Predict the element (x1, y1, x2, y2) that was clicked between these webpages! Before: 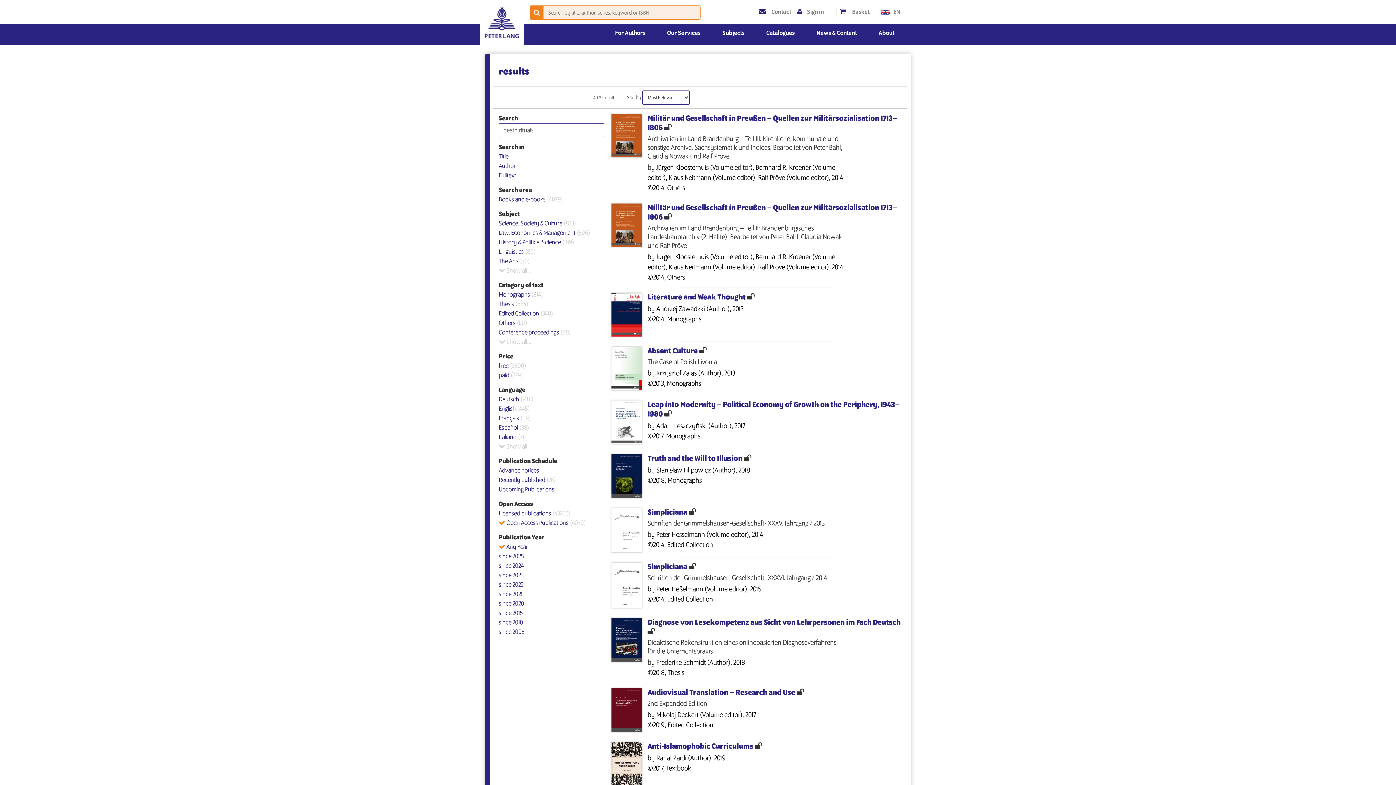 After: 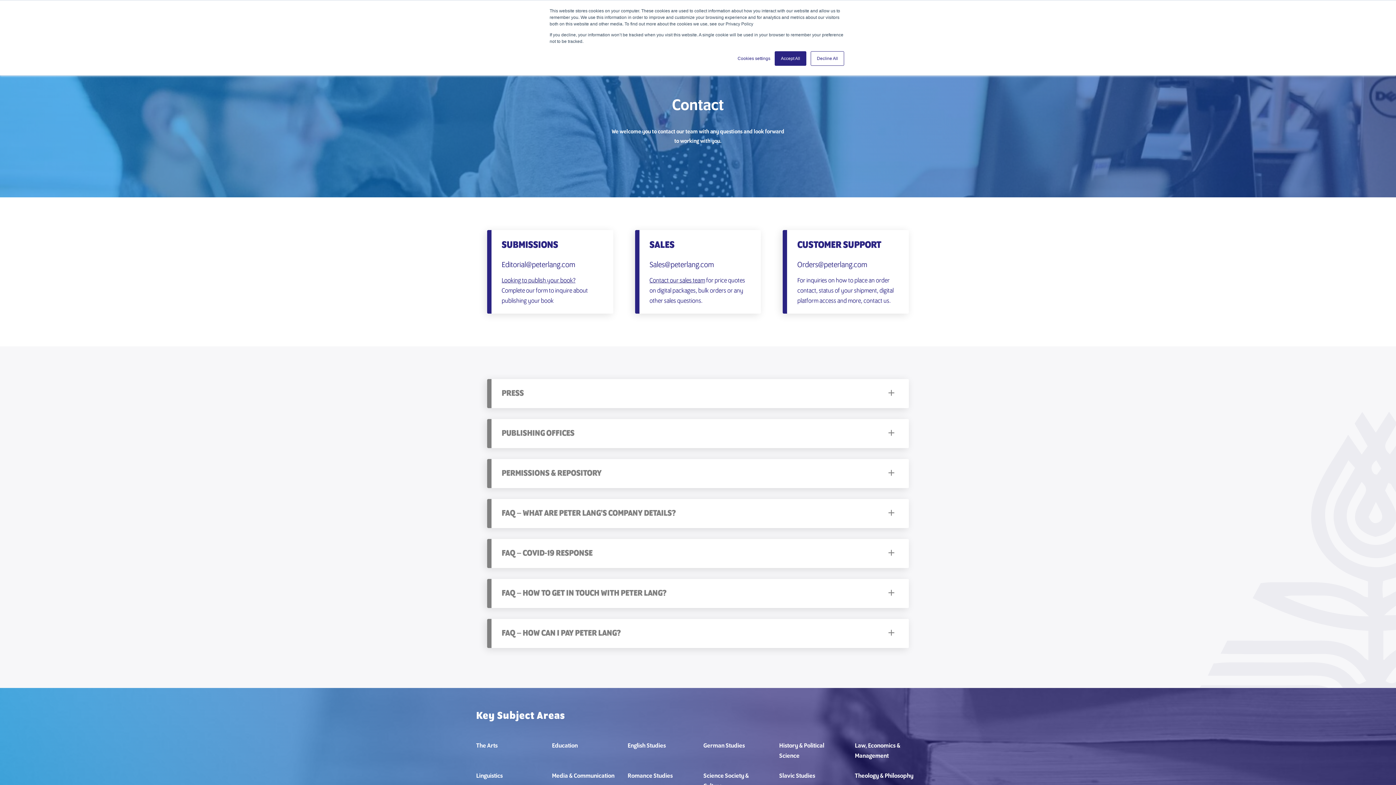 Action: bbox: (756, 7, 794, 17) label:  Contact